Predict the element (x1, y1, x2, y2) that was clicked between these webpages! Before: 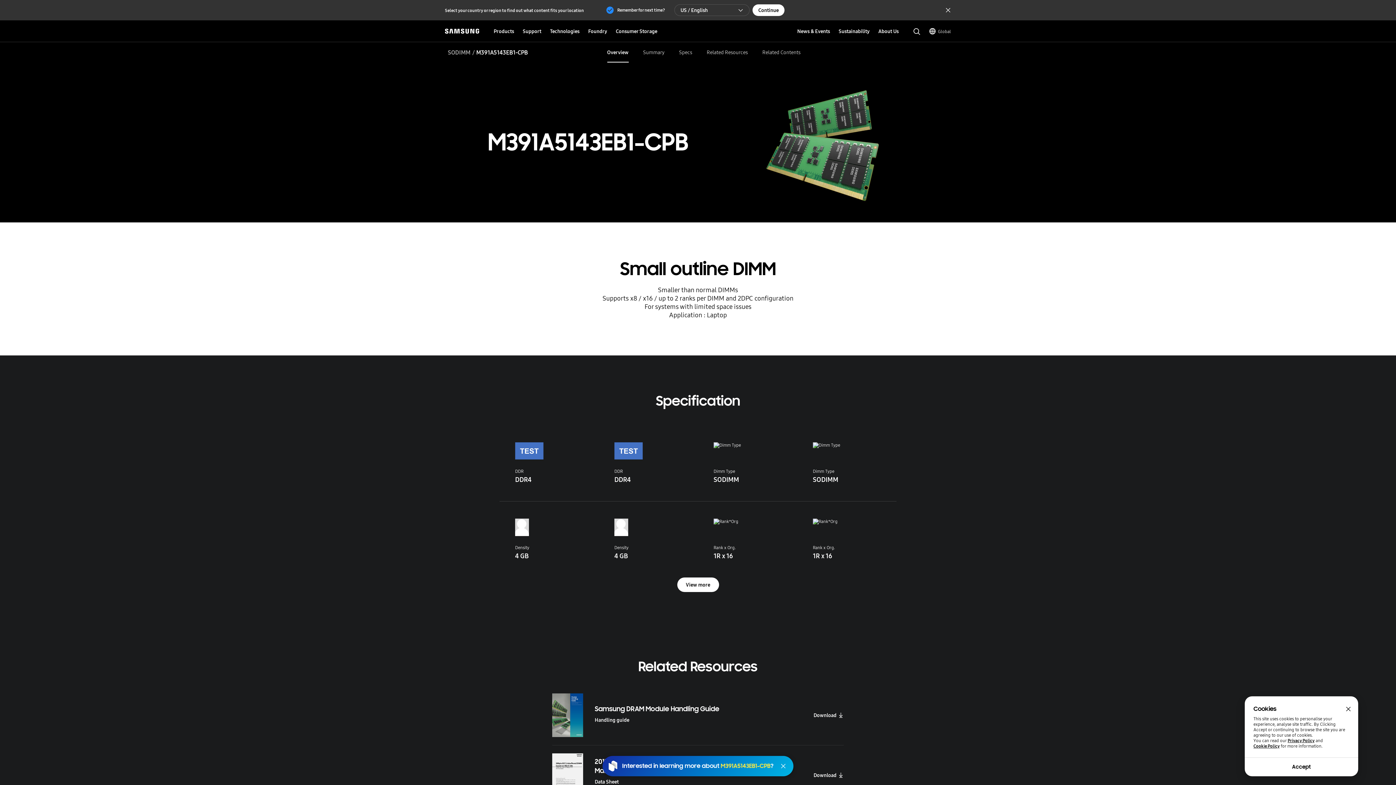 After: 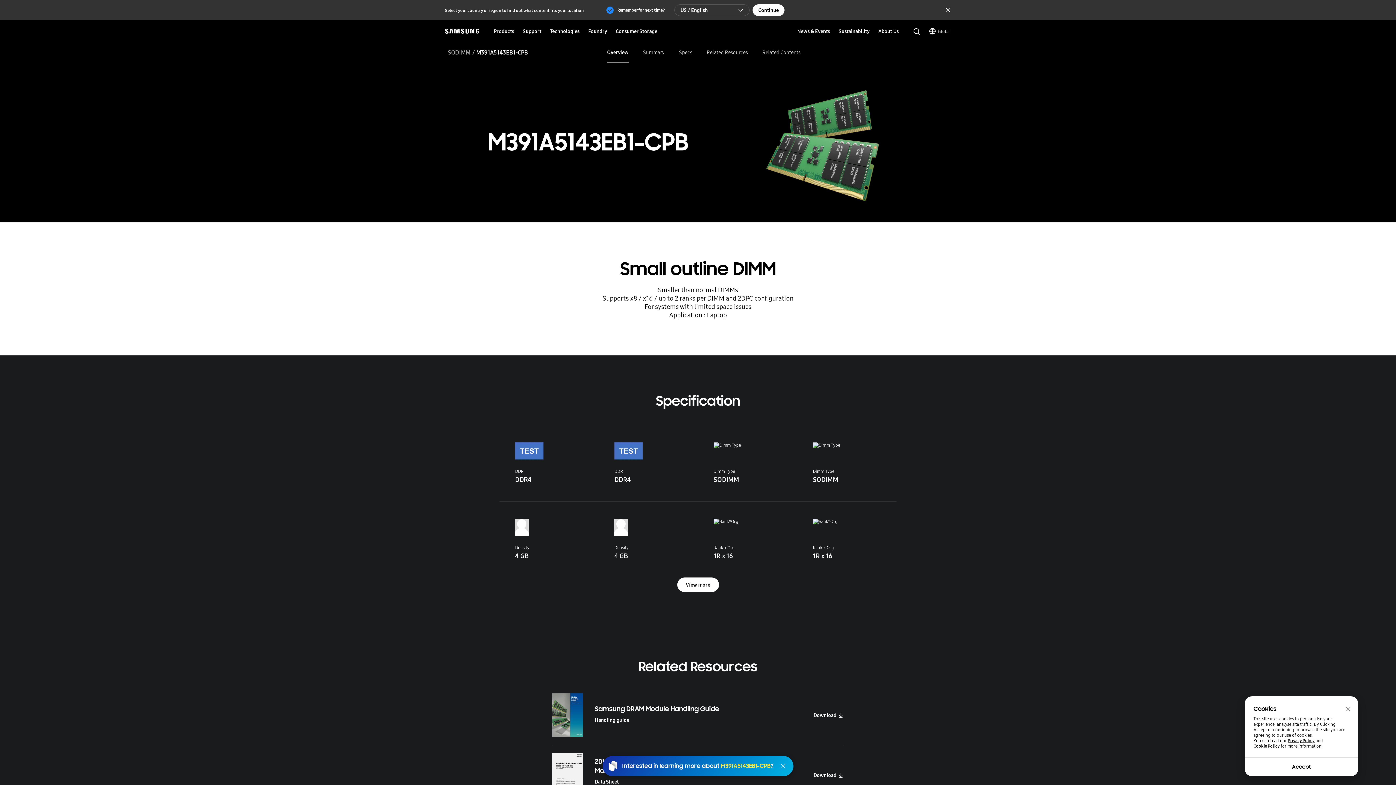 Action: label: Download bbox: (813, 772, 844, 779)